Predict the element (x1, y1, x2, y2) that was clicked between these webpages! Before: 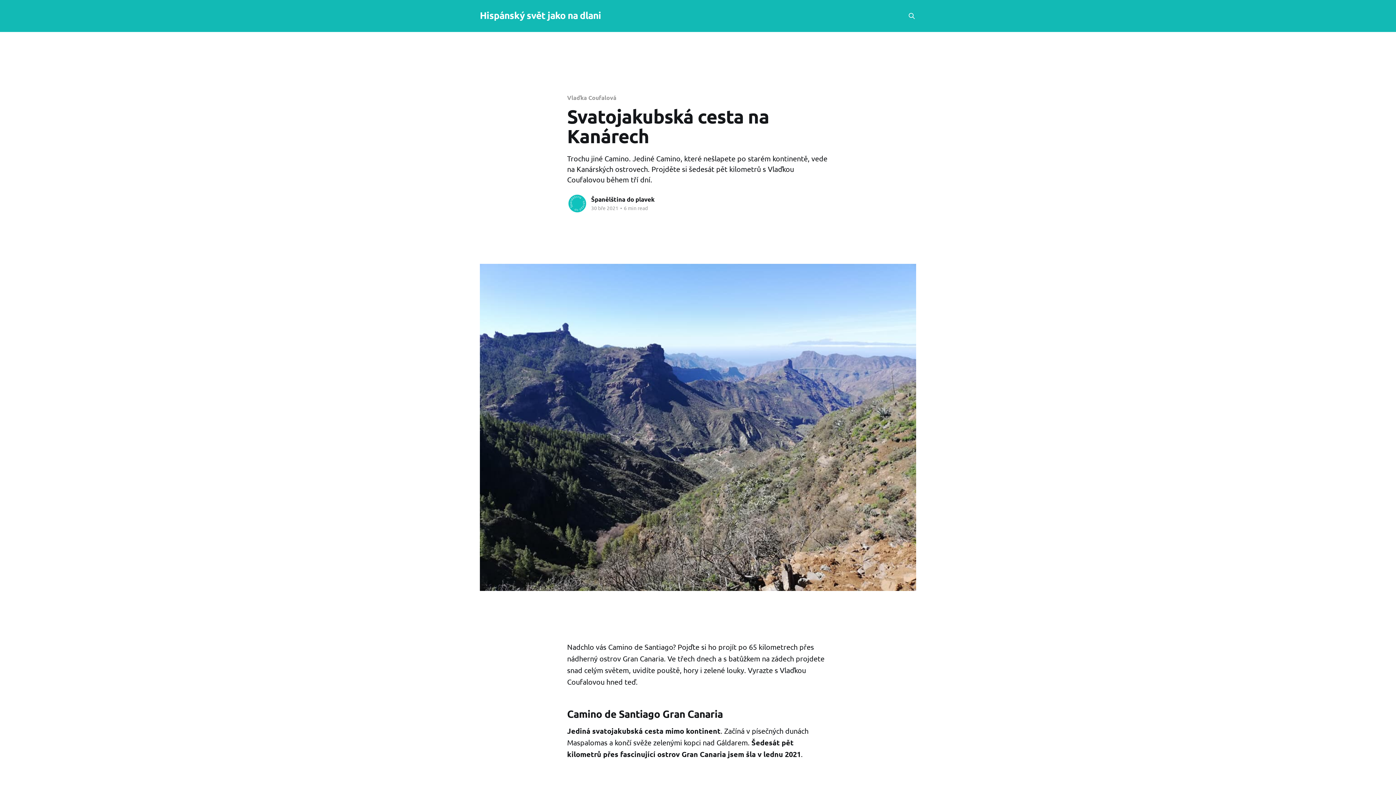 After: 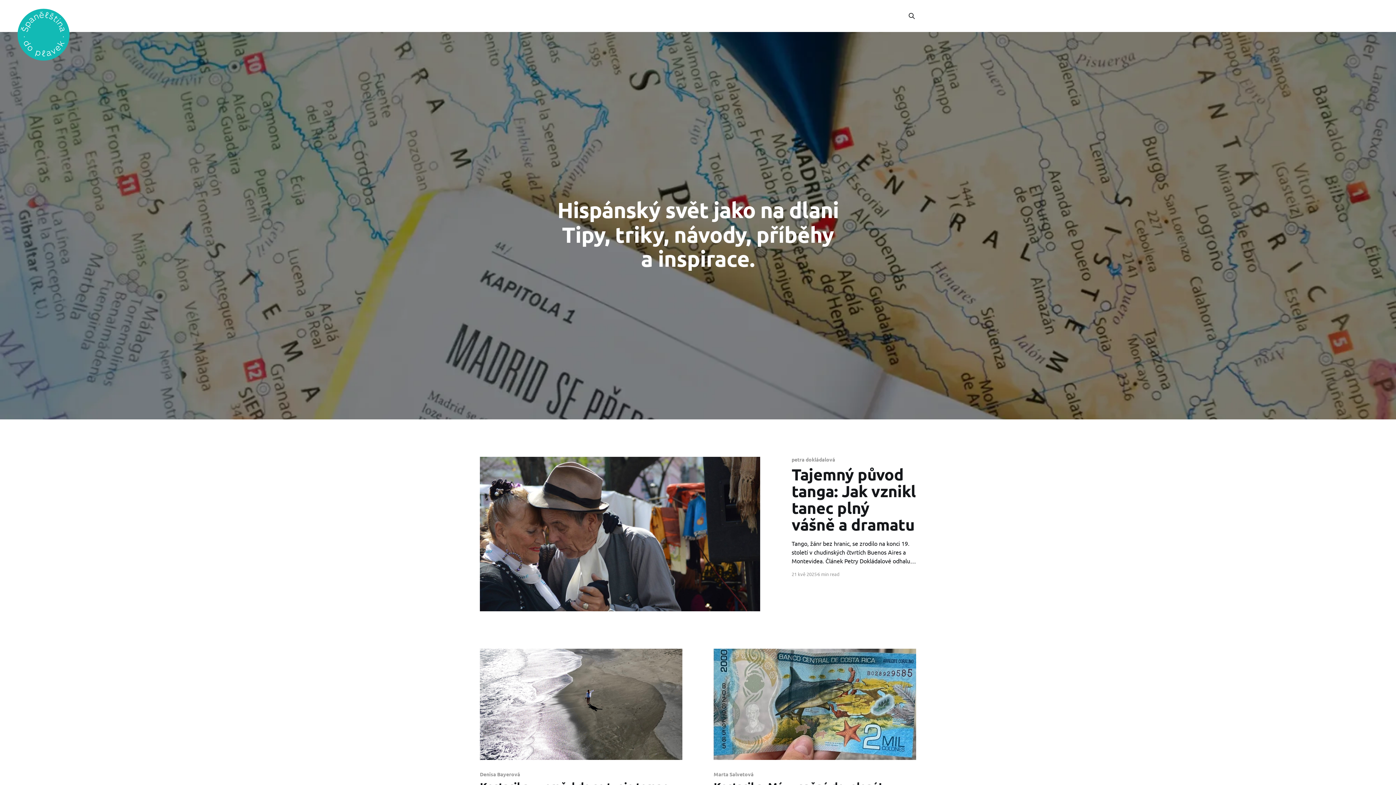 Action: bbox: (480, 11, 601, 18) label: Hispánský svět jako na dlani